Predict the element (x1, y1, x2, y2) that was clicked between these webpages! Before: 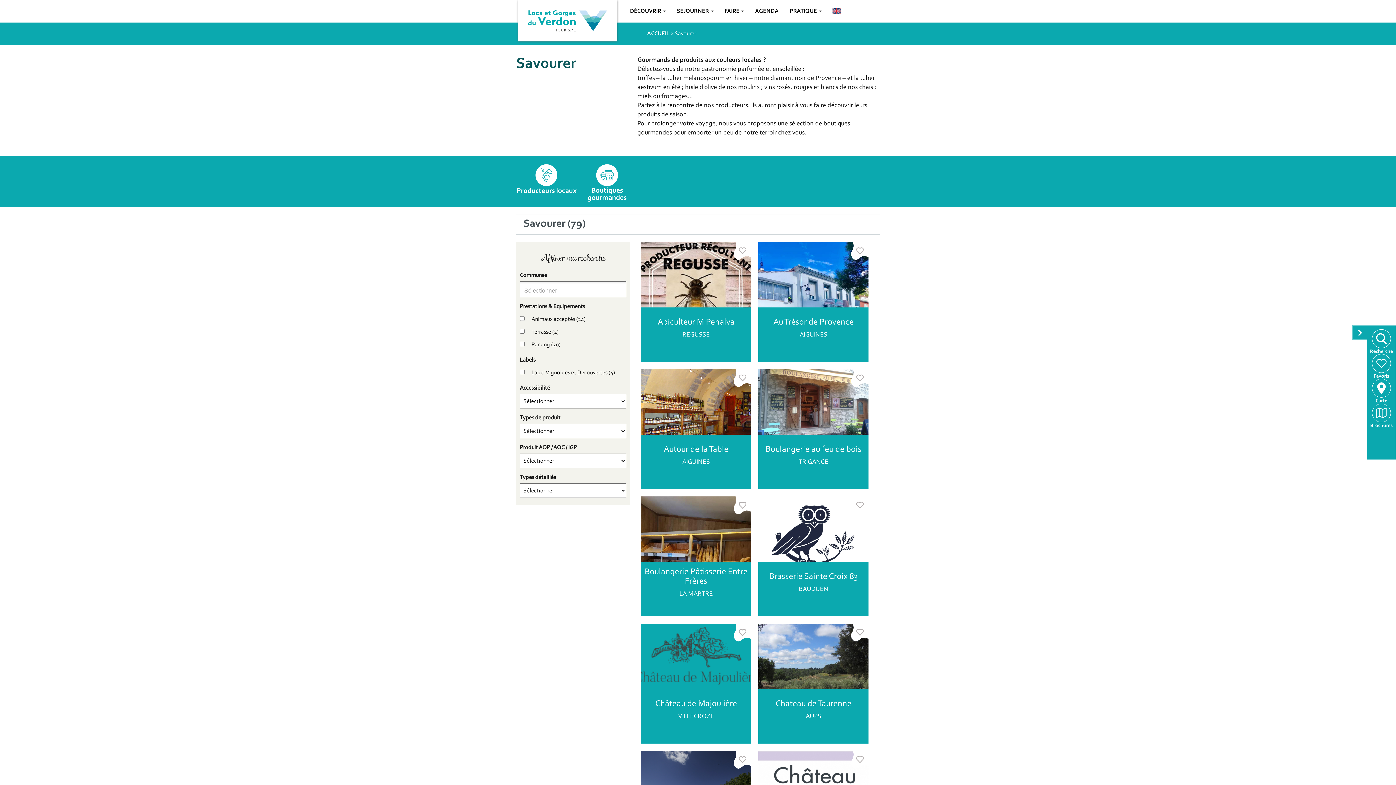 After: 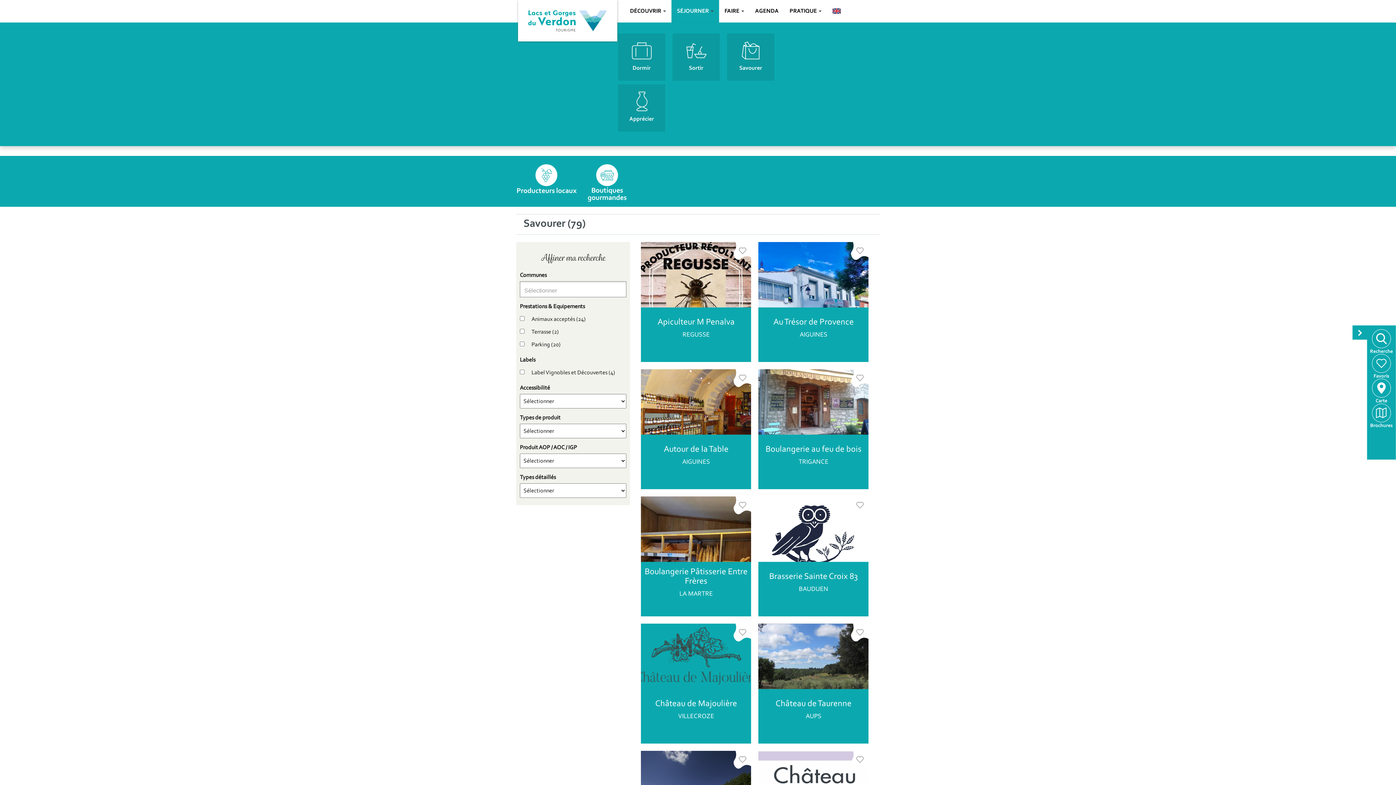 Action: bbox: (671, 0, 719, 22) label: SÉJOURNER 